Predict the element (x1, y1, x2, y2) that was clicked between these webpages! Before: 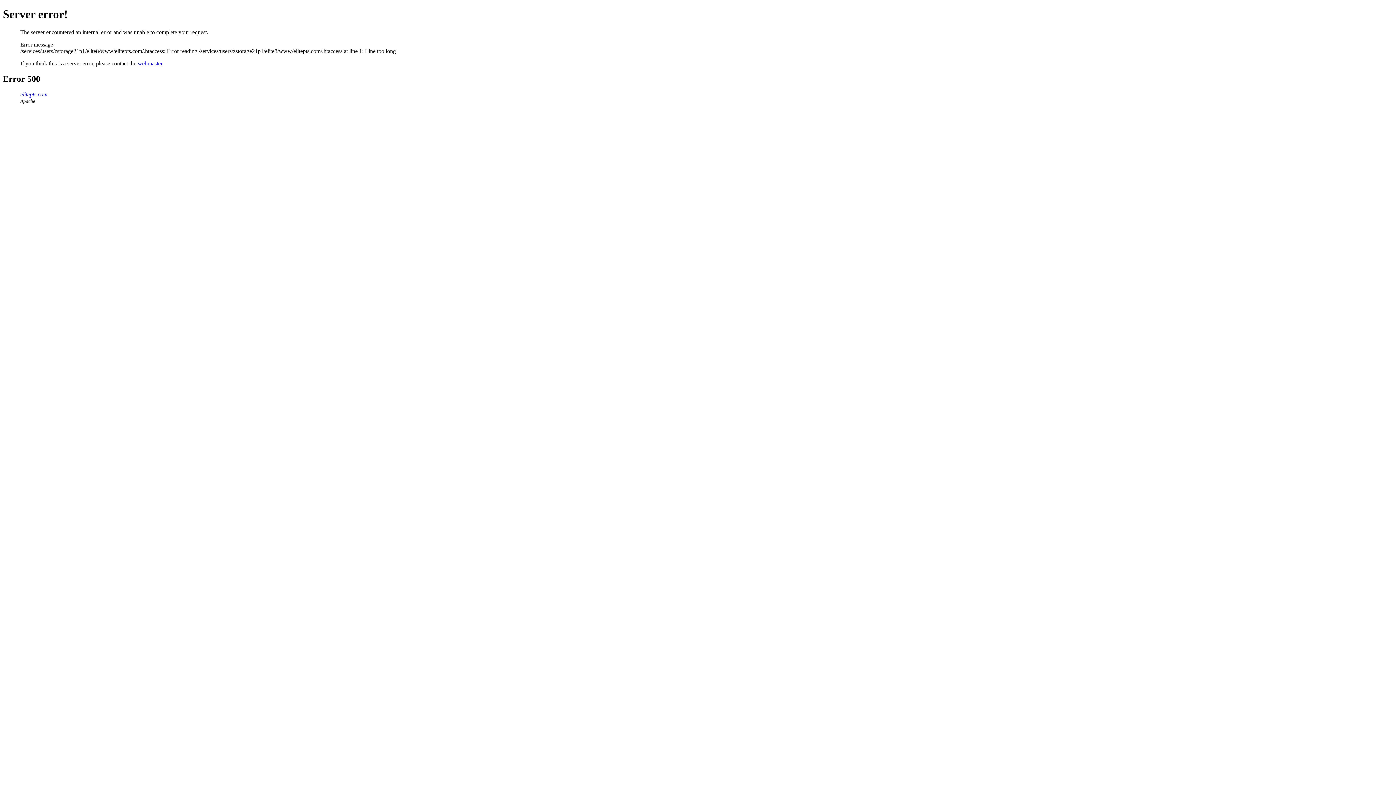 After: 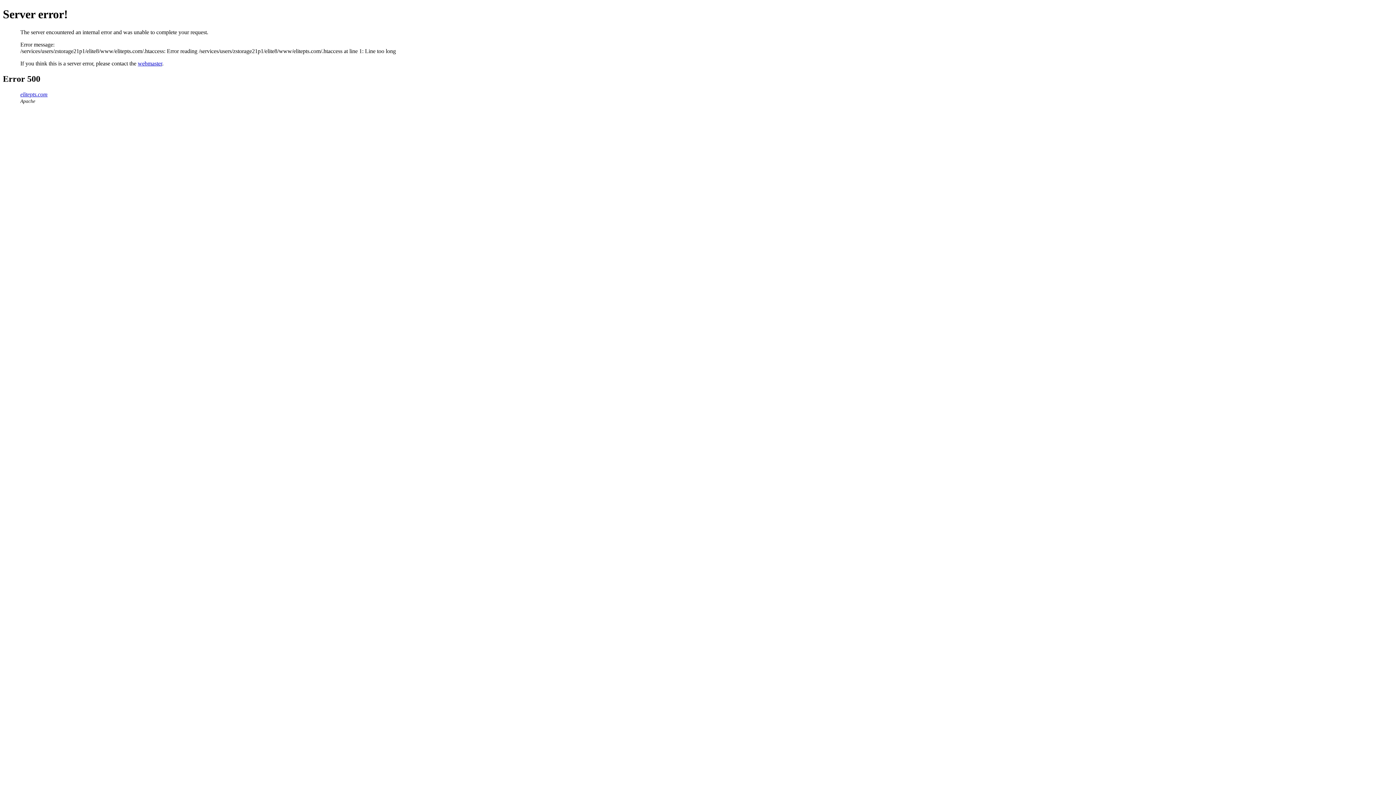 Action: label: webmaster bbox: (137, 60, 162, 66)